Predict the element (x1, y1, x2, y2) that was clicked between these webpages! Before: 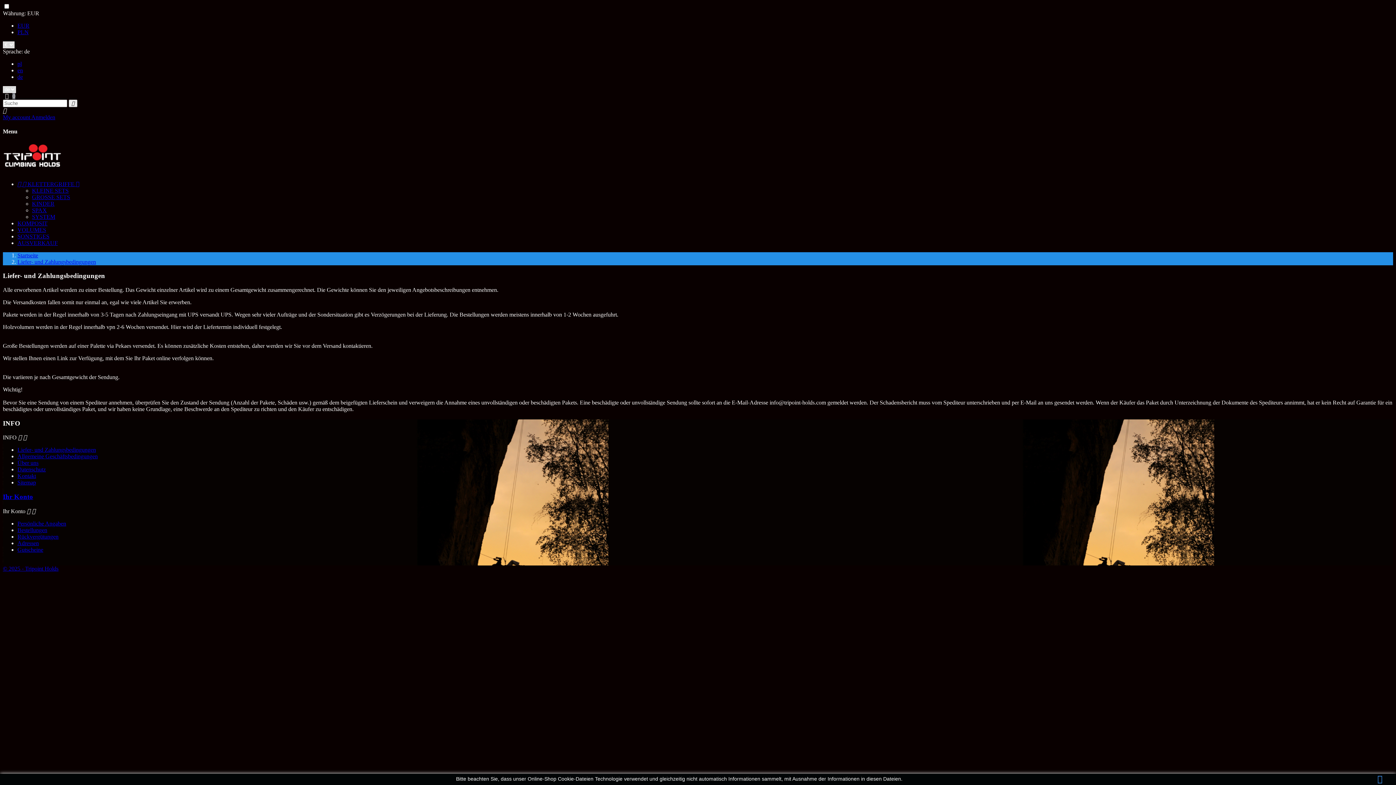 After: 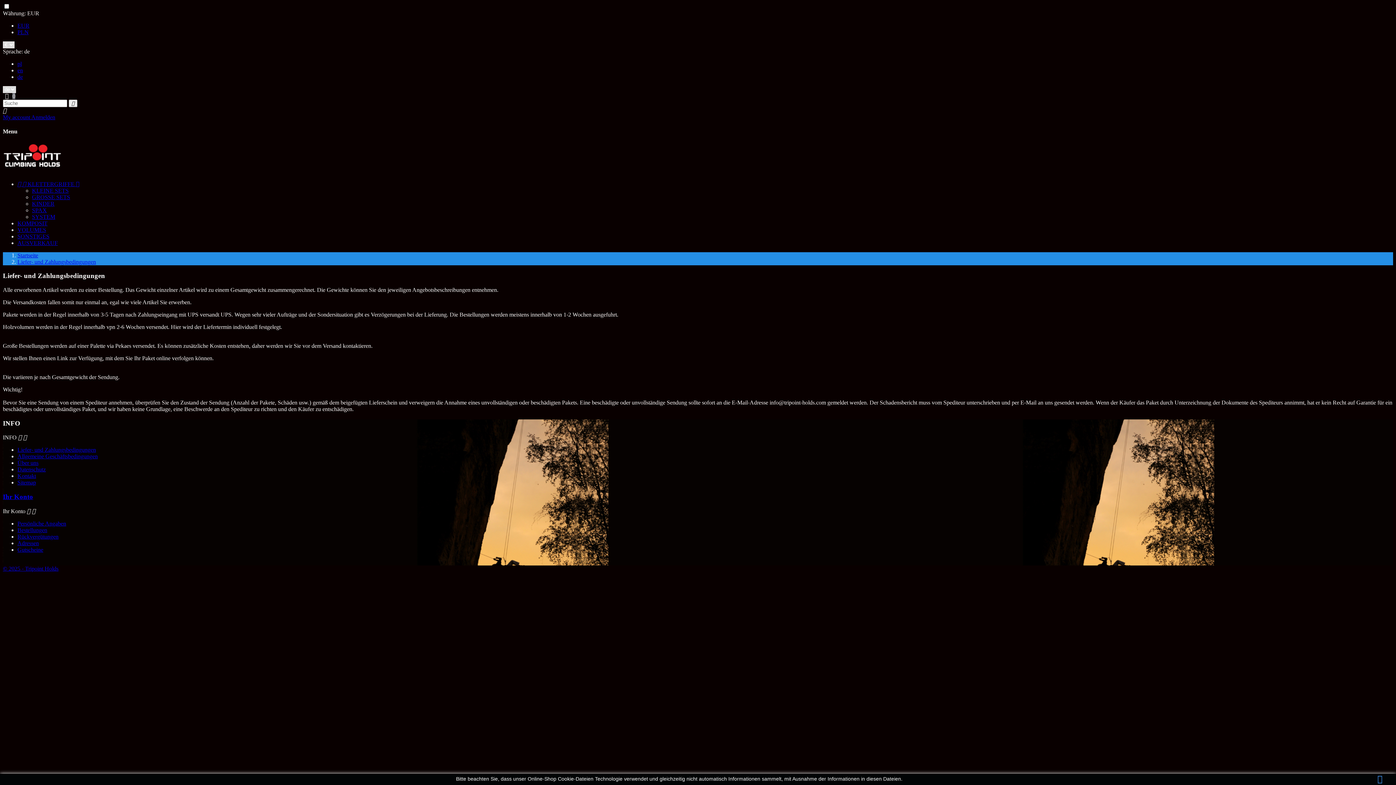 Action: label: Liefer- und Zahlungsbedingungen bbox: (17, 258, 96, 264)